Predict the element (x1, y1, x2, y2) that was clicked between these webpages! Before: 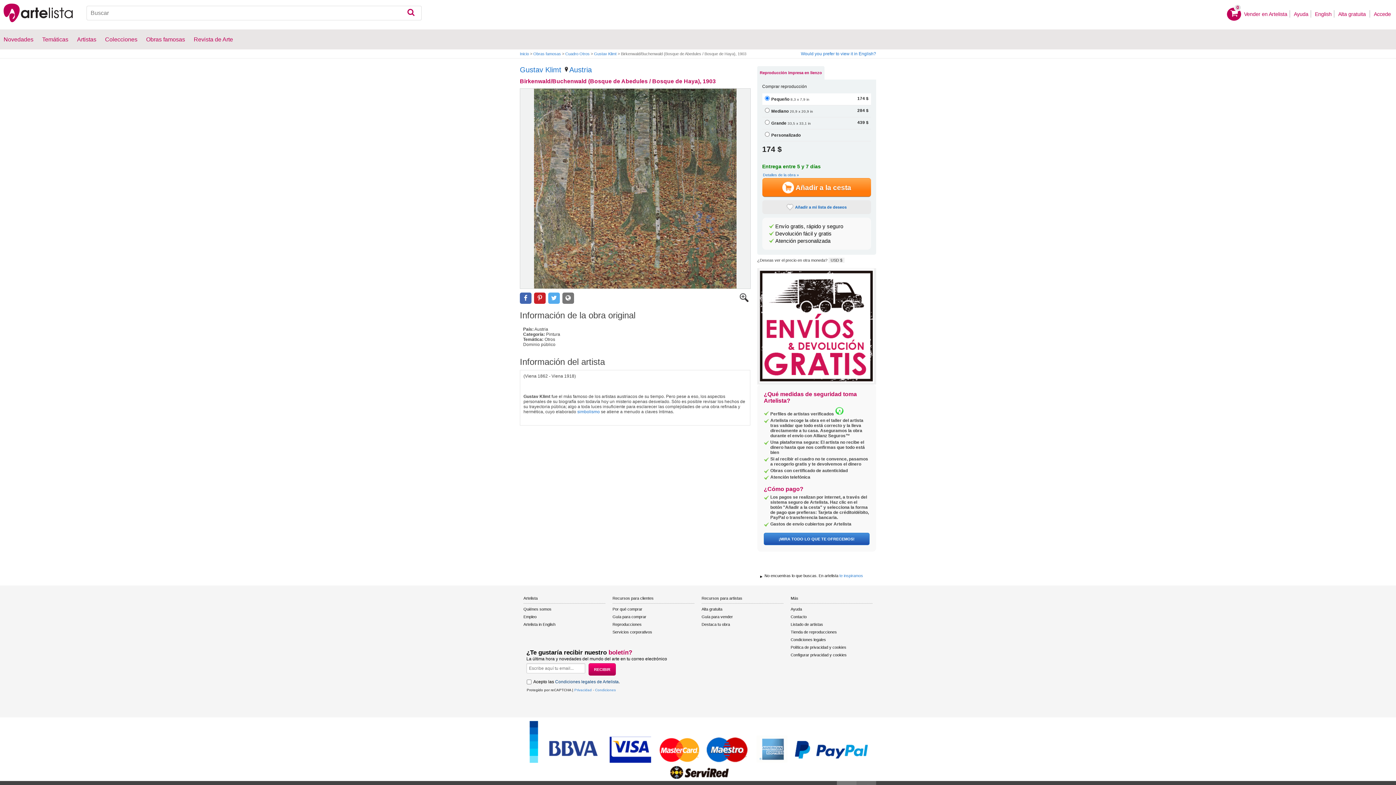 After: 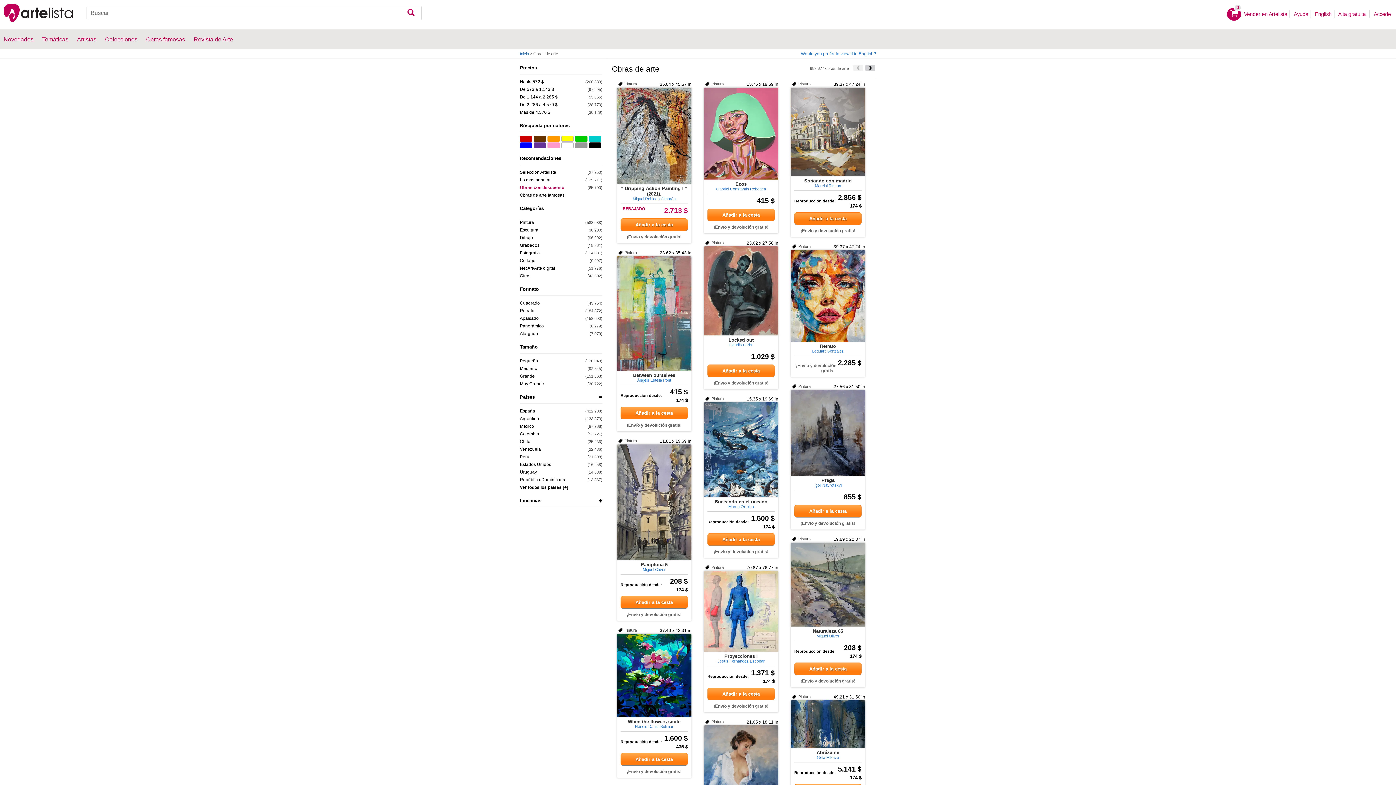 Action: label: Temáticas bbox: (38, 29, 72, 49)